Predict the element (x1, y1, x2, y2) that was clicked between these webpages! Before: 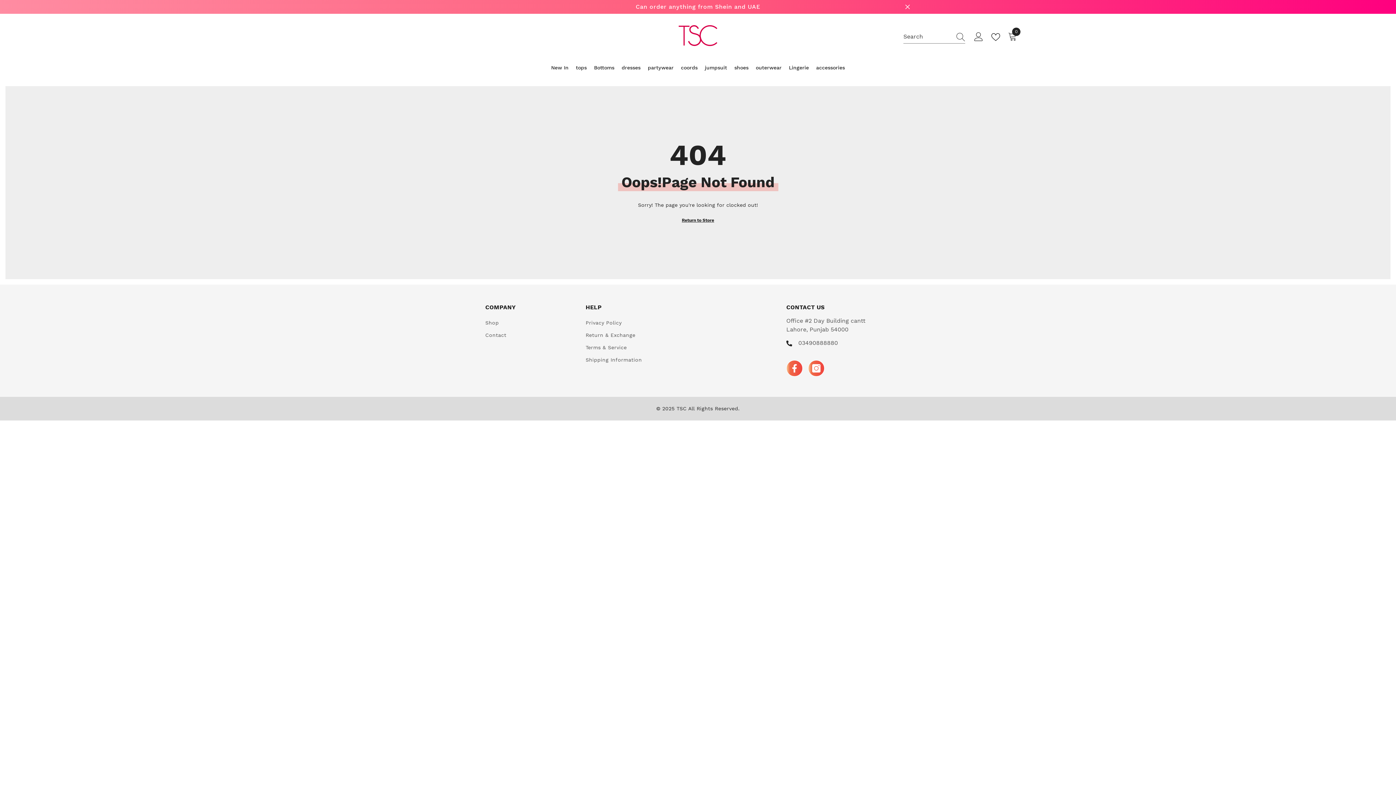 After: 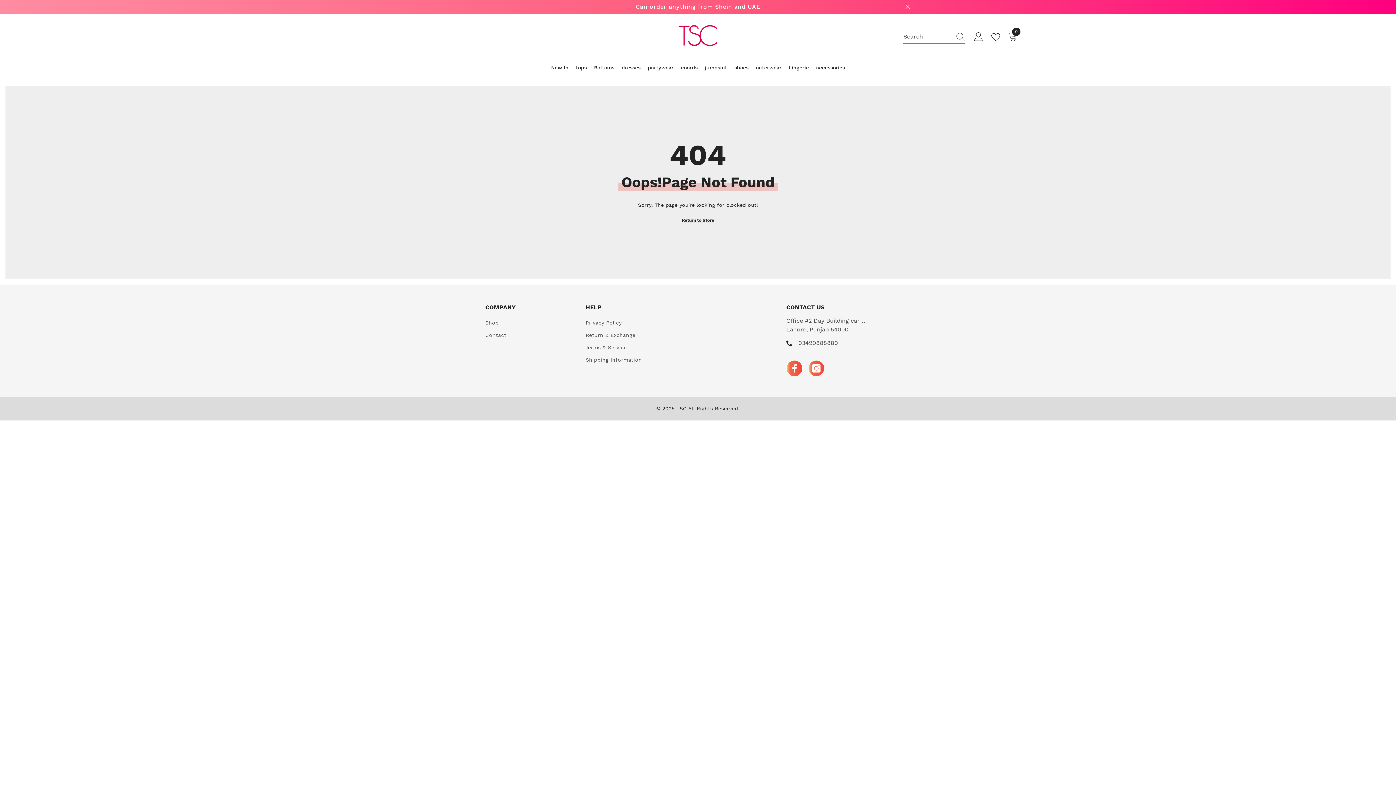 Action: label: Search bbox: (952, 30, 965, 43)